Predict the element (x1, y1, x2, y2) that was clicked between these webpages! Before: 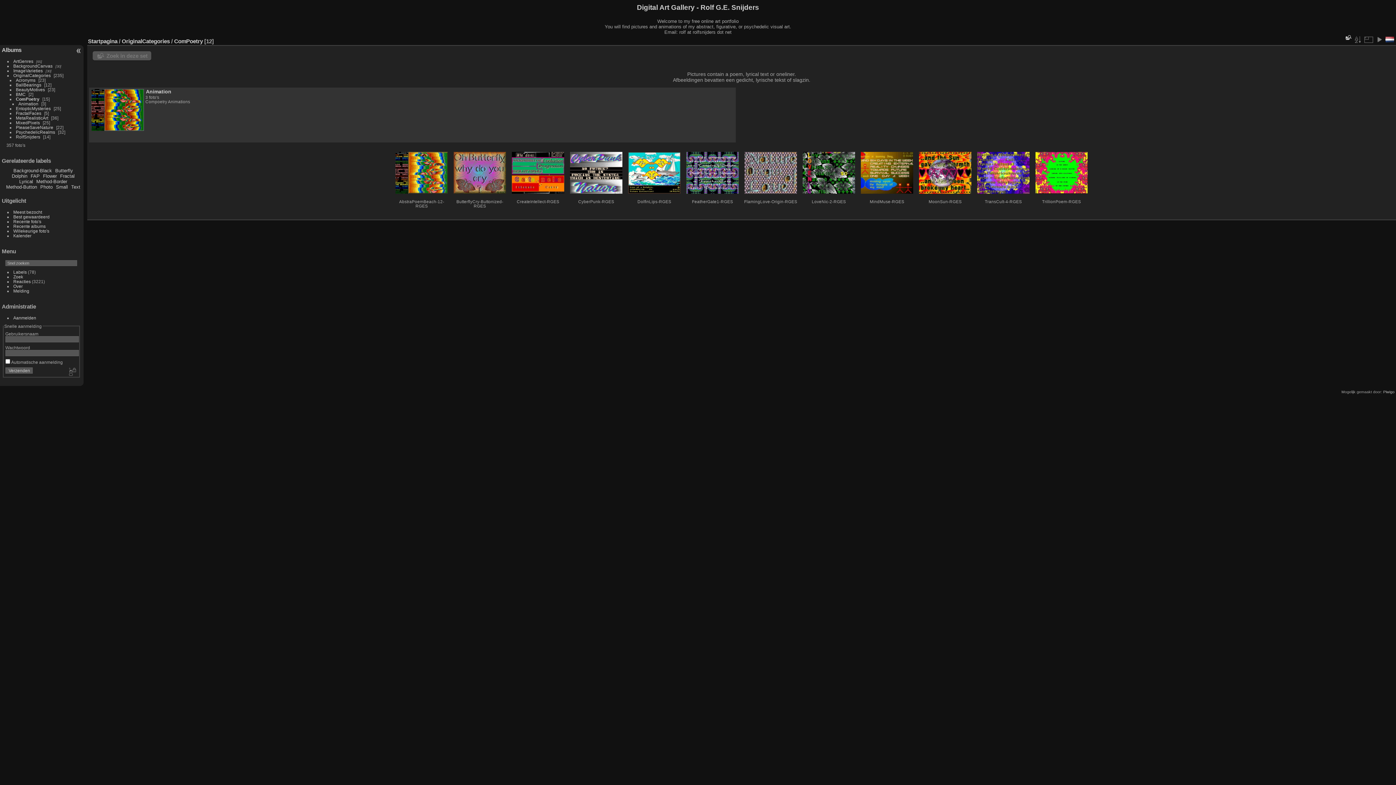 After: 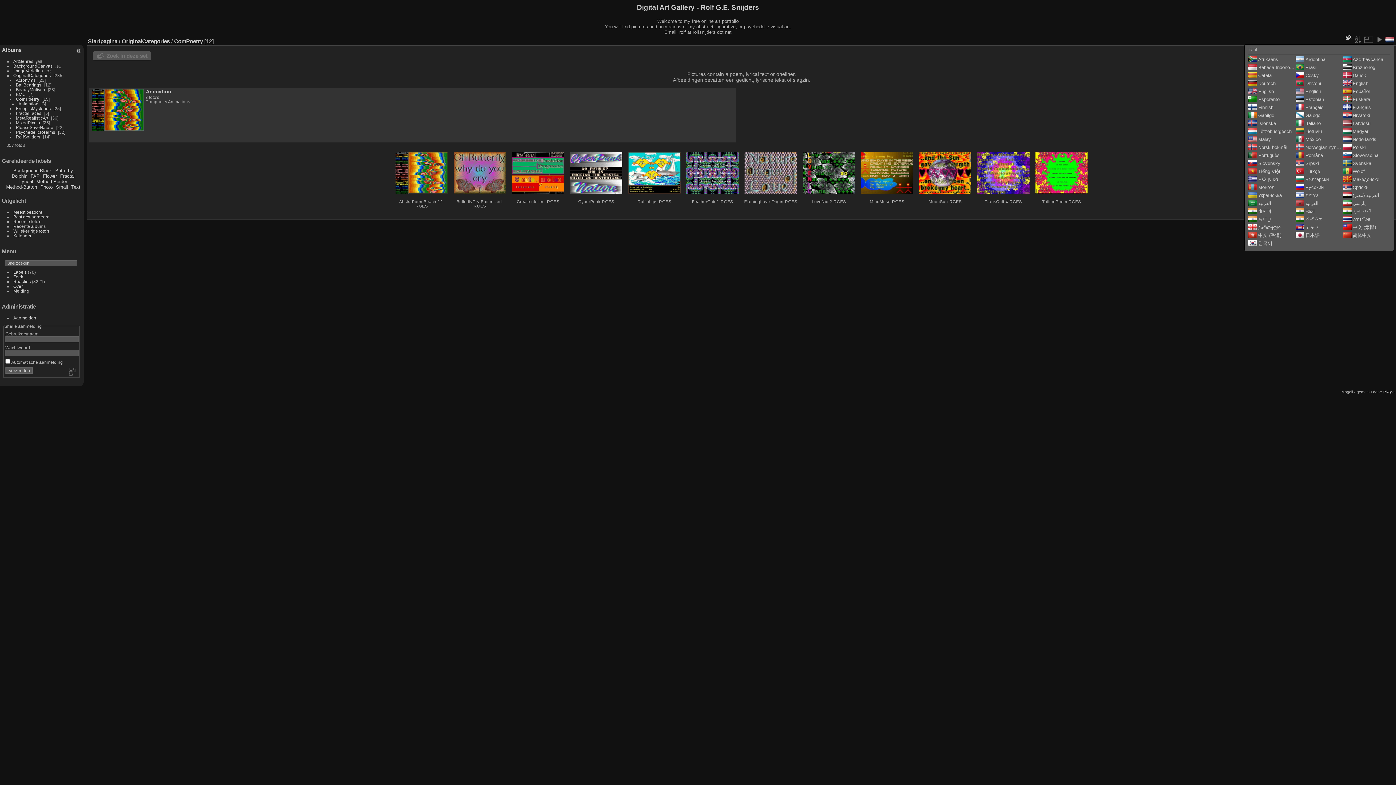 Action: bbox: (1385, 34, 1395, 44) label:  